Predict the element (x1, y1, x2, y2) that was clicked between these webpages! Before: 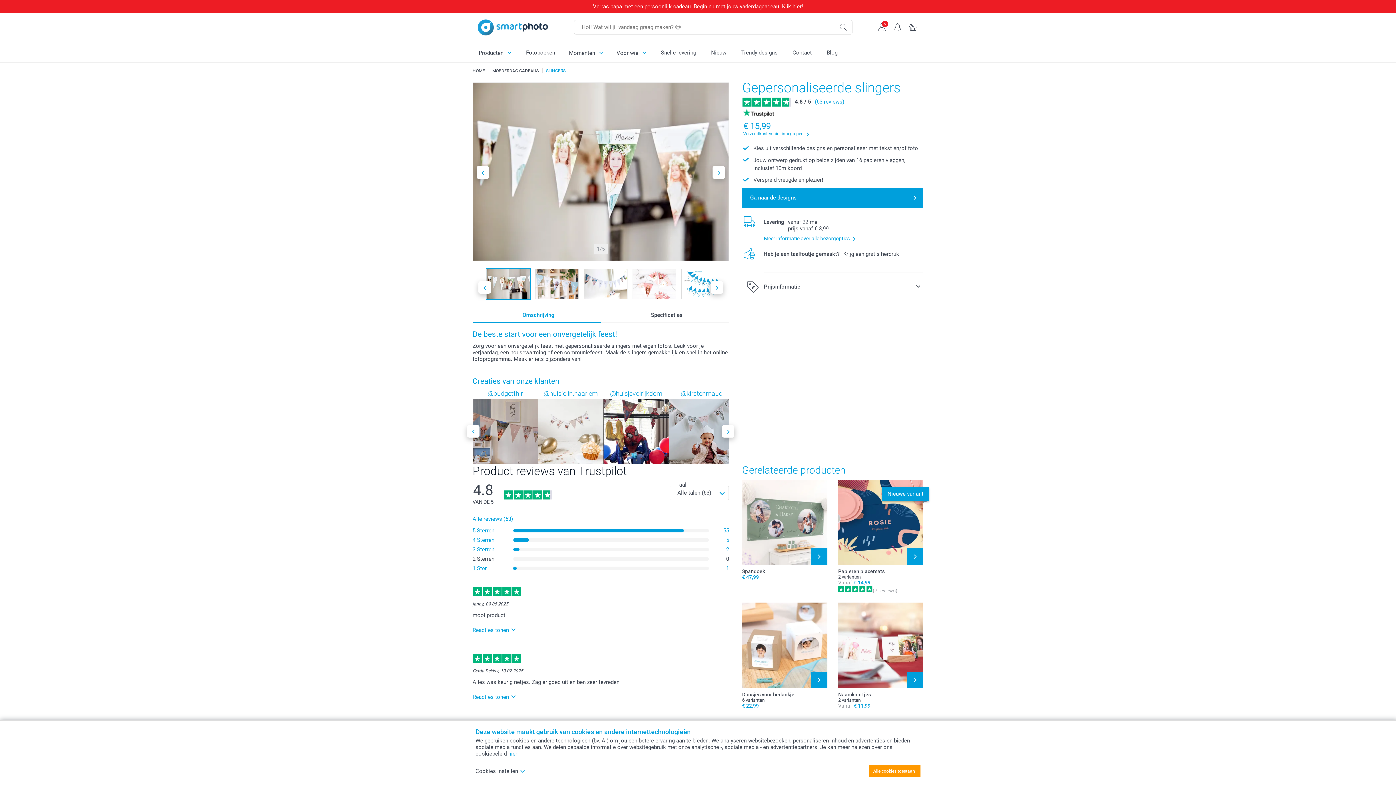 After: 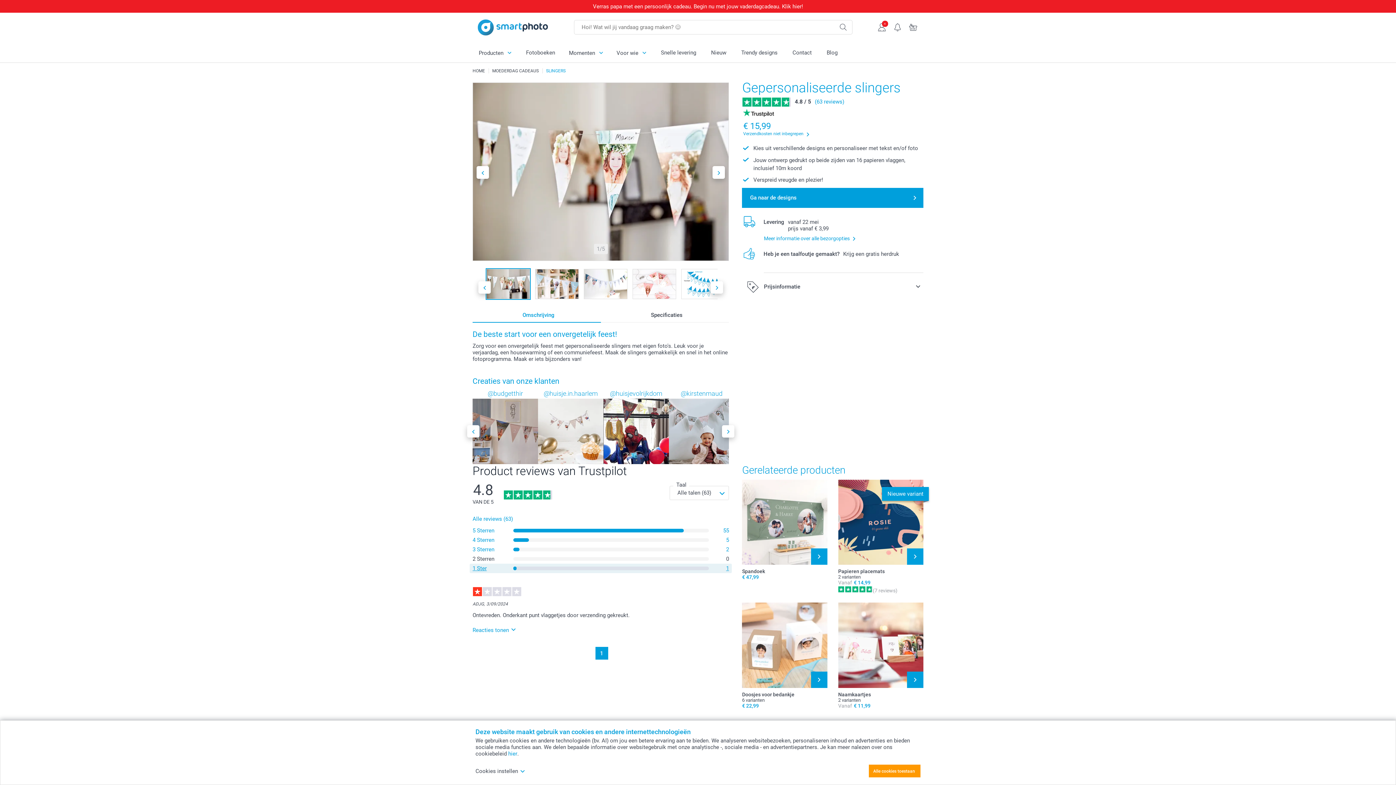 Action: bbox: (469, 563, 732, 573) label: 1 Ster
1